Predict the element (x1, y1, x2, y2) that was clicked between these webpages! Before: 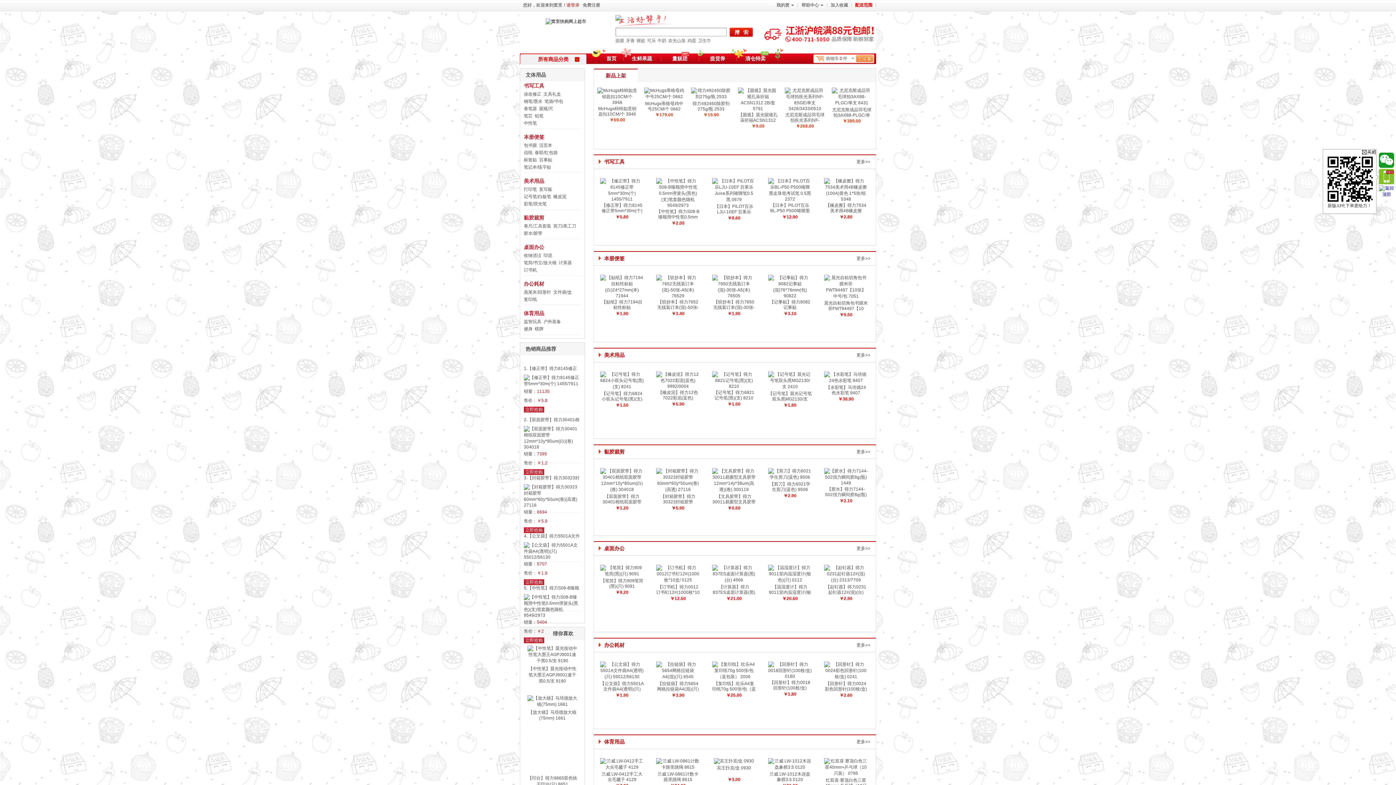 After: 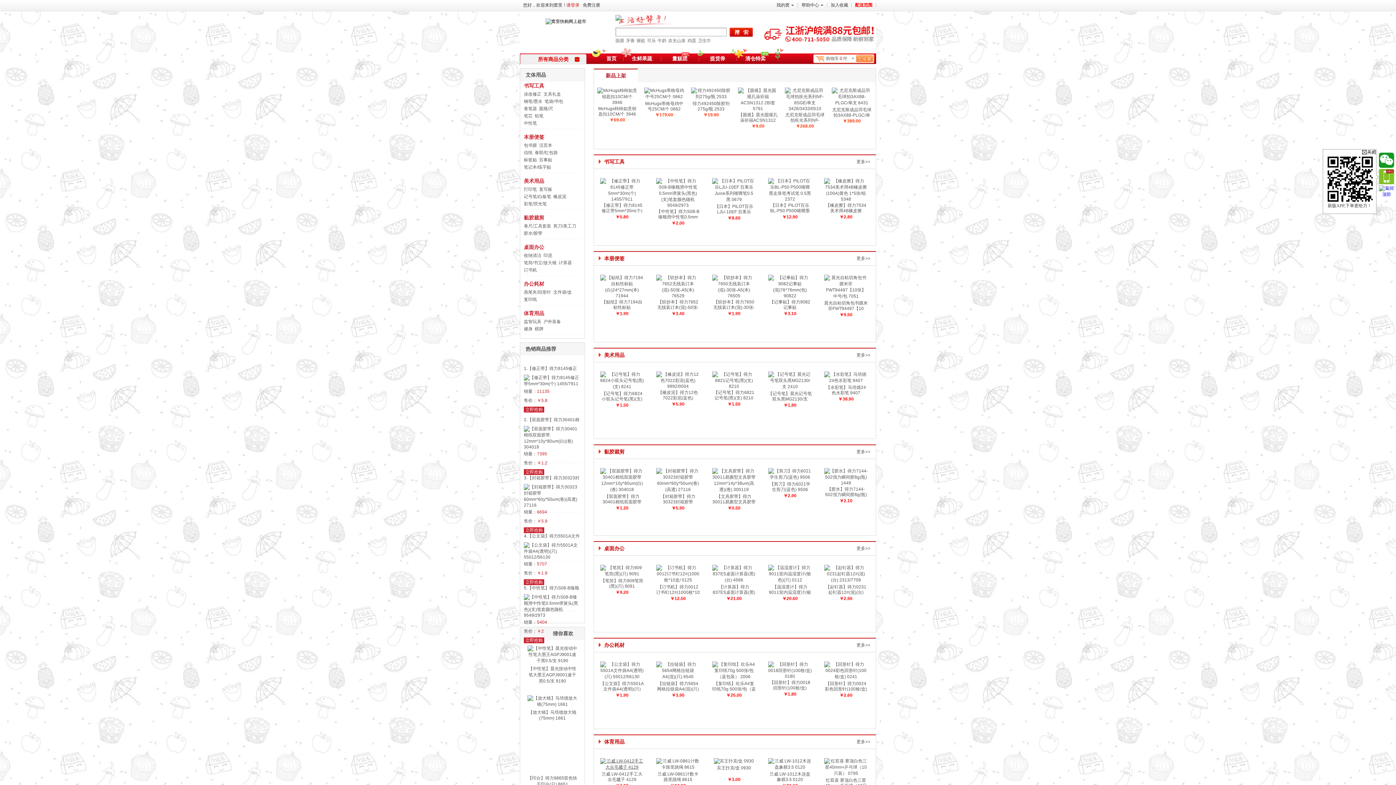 Action: bbox: (600, 765, 644, 770)